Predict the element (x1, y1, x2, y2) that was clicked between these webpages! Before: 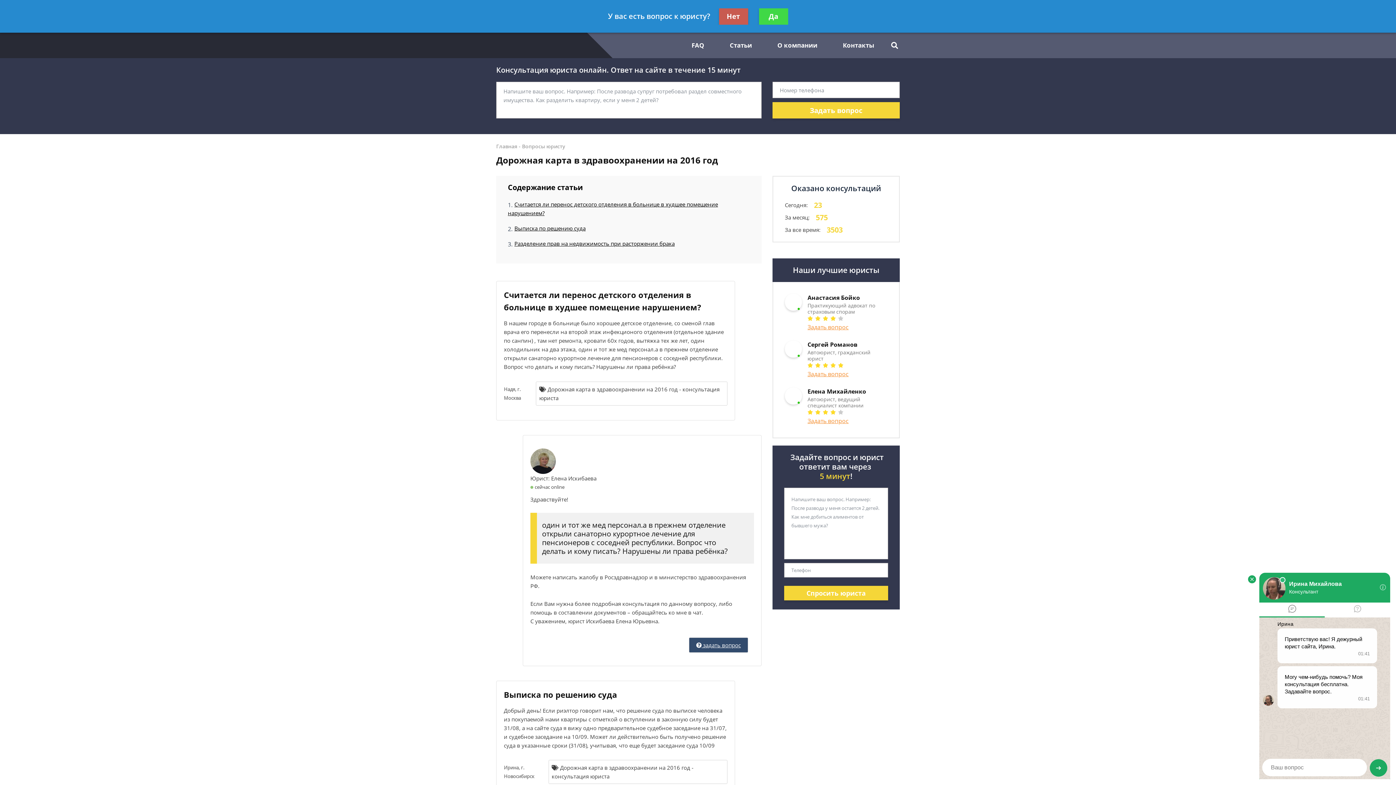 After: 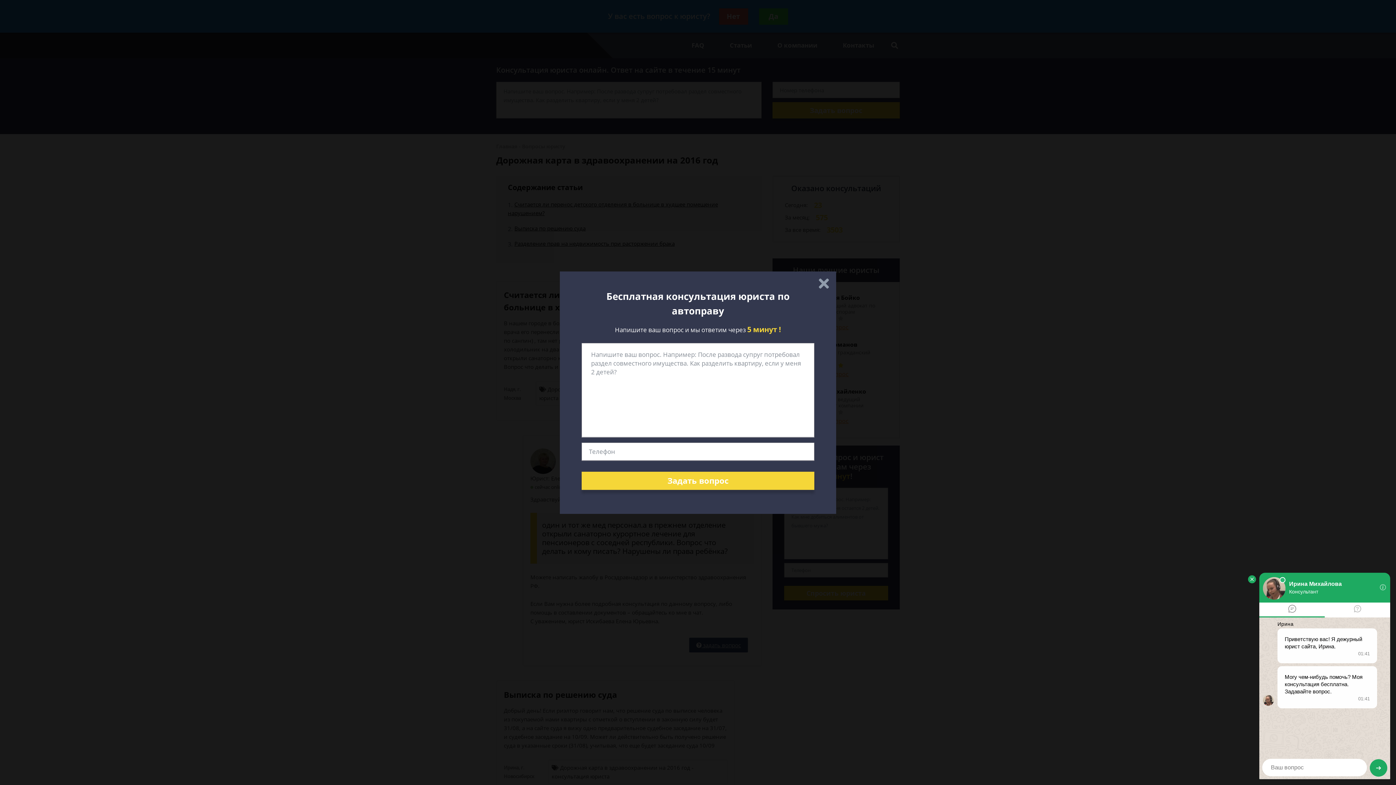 Action: label: Задать вопрос bbox: (807, 370, 848, 378)